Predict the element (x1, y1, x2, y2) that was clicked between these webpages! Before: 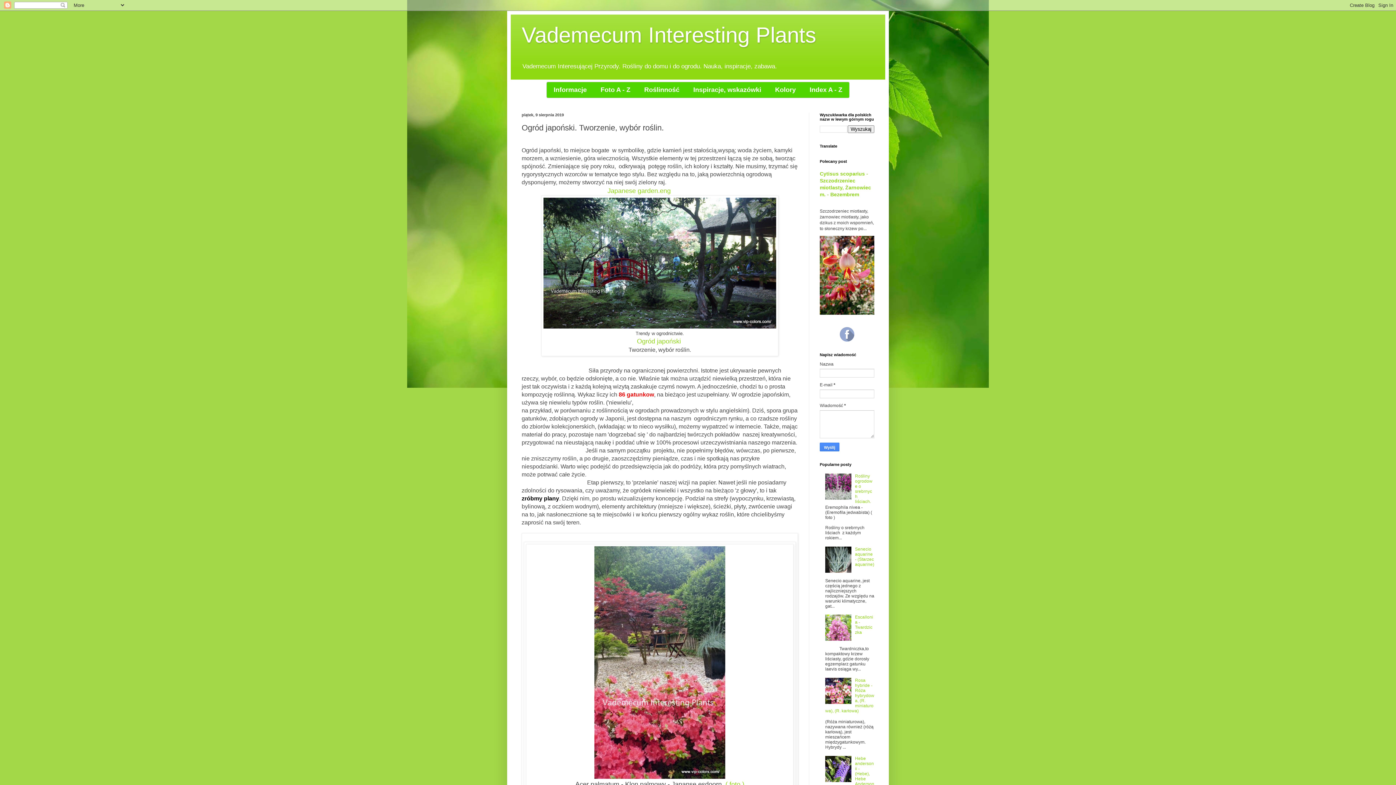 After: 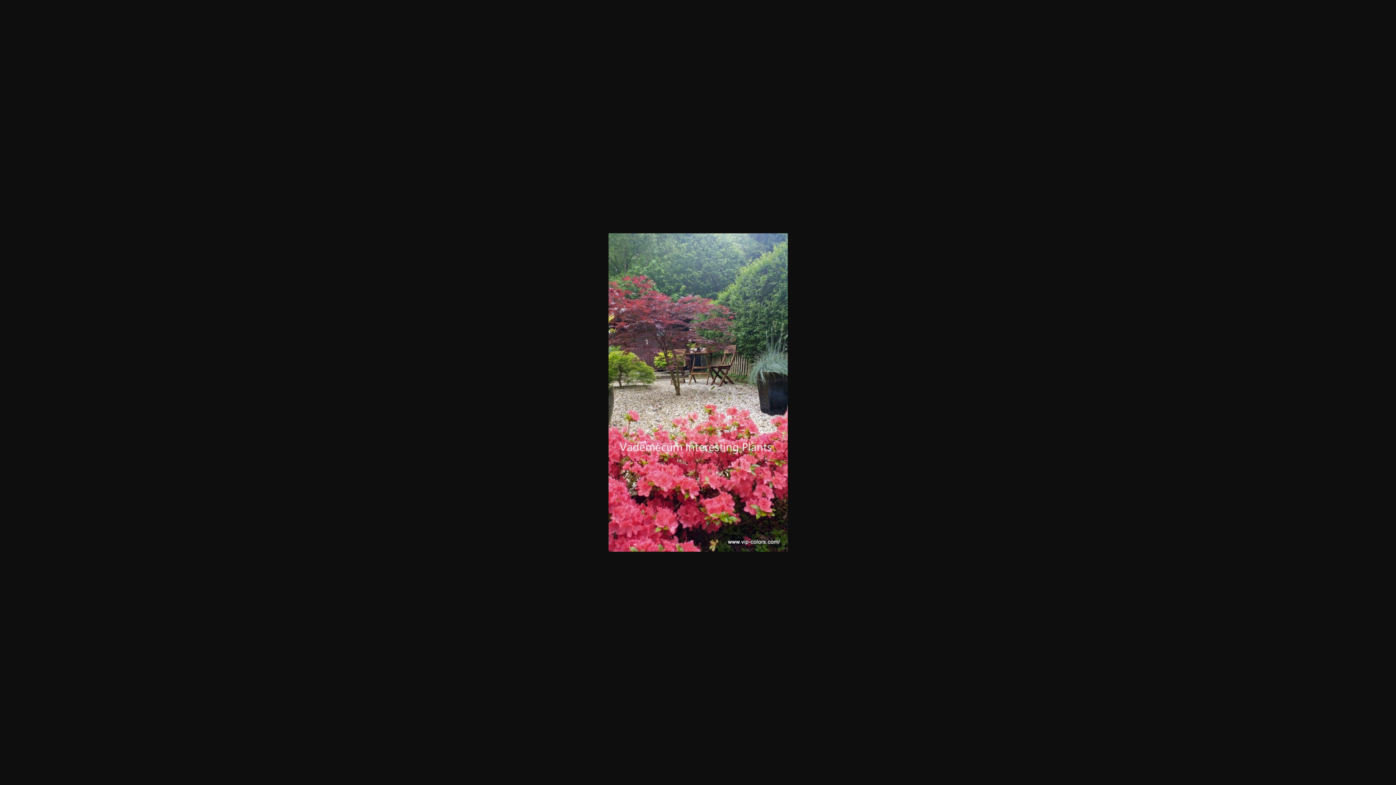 Action: bbox: (594, 775, 725, 779)